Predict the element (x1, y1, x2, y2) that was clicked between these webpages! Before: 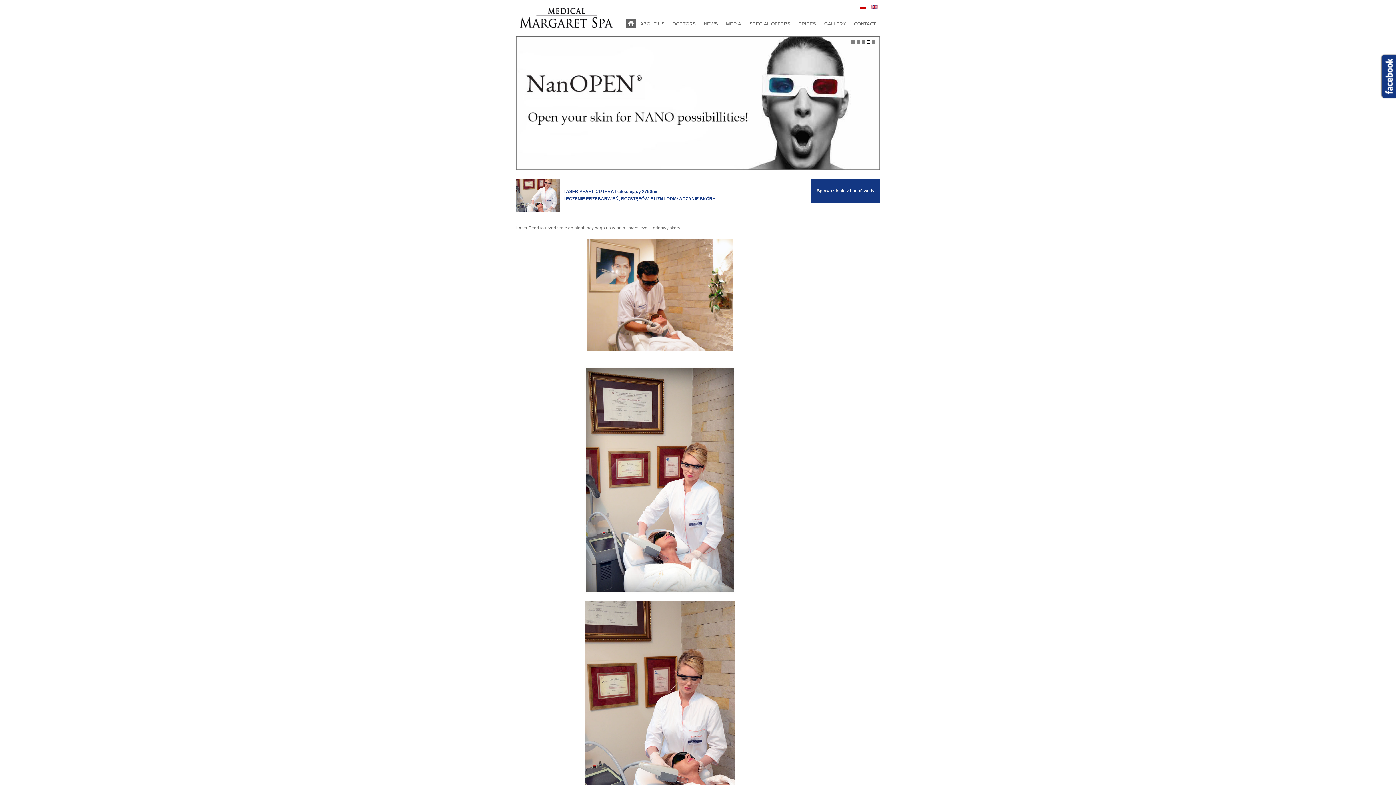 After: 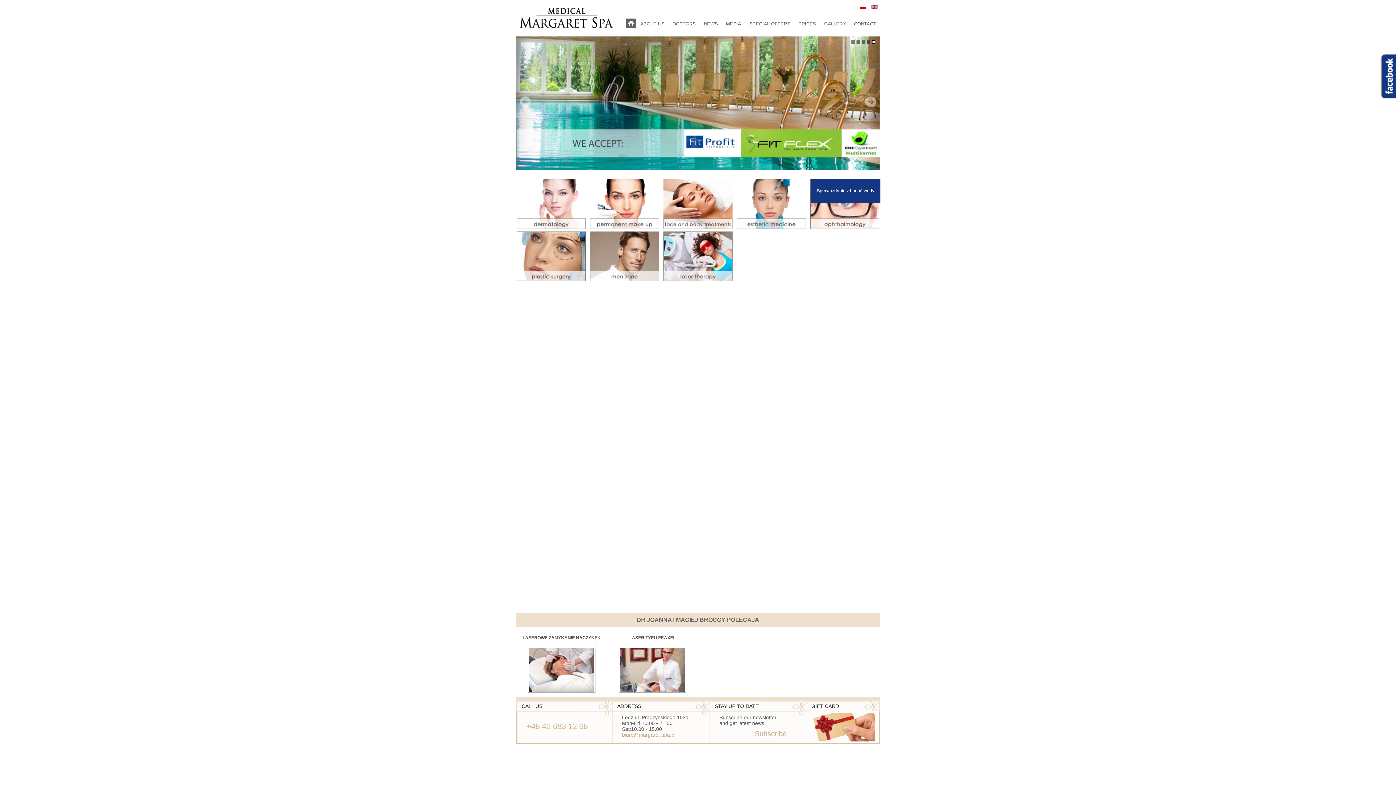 Action: bbox: (626, 21, 636, 26)